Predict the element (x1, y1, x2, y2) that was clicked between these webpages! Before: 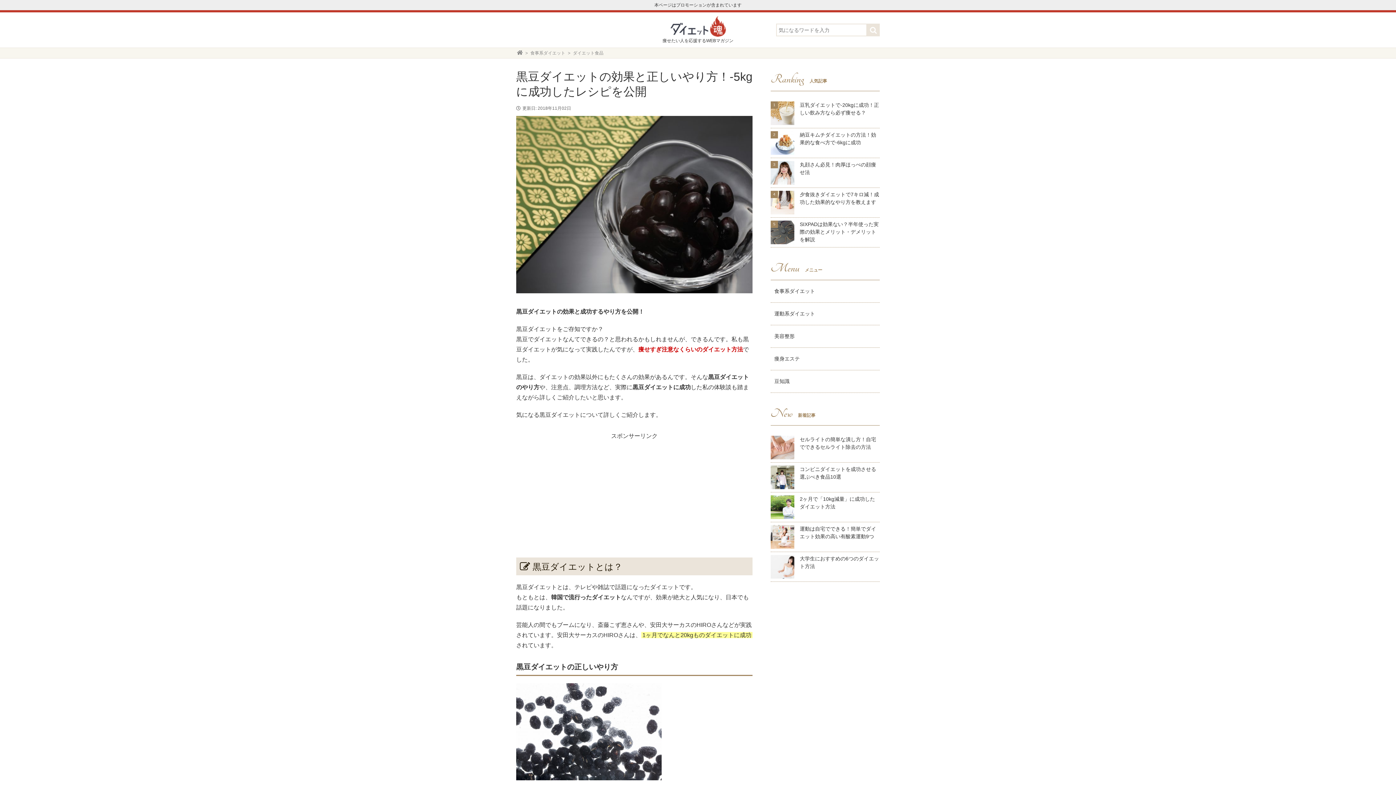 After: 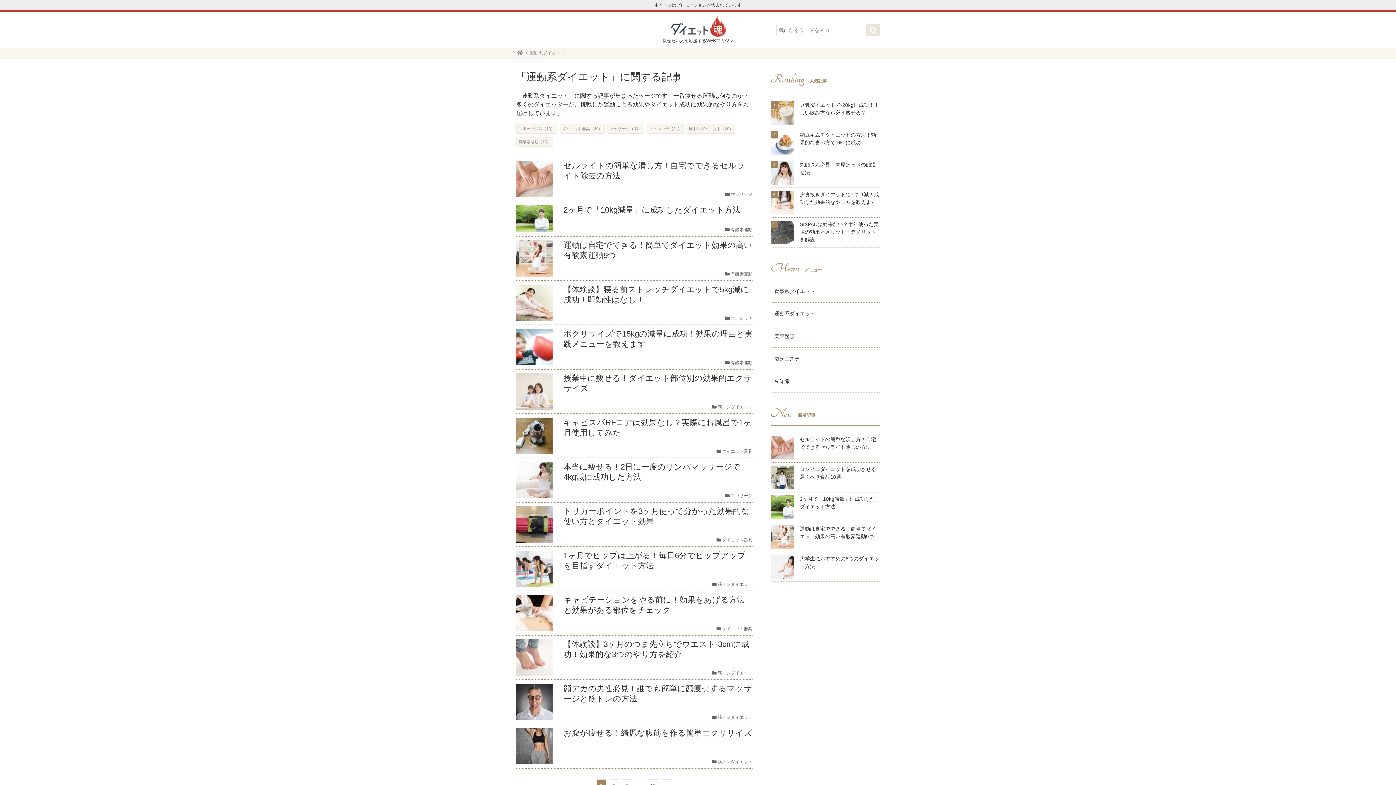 Action: label: 運動系ダイエット bbox: (770, 302, 880, 325)